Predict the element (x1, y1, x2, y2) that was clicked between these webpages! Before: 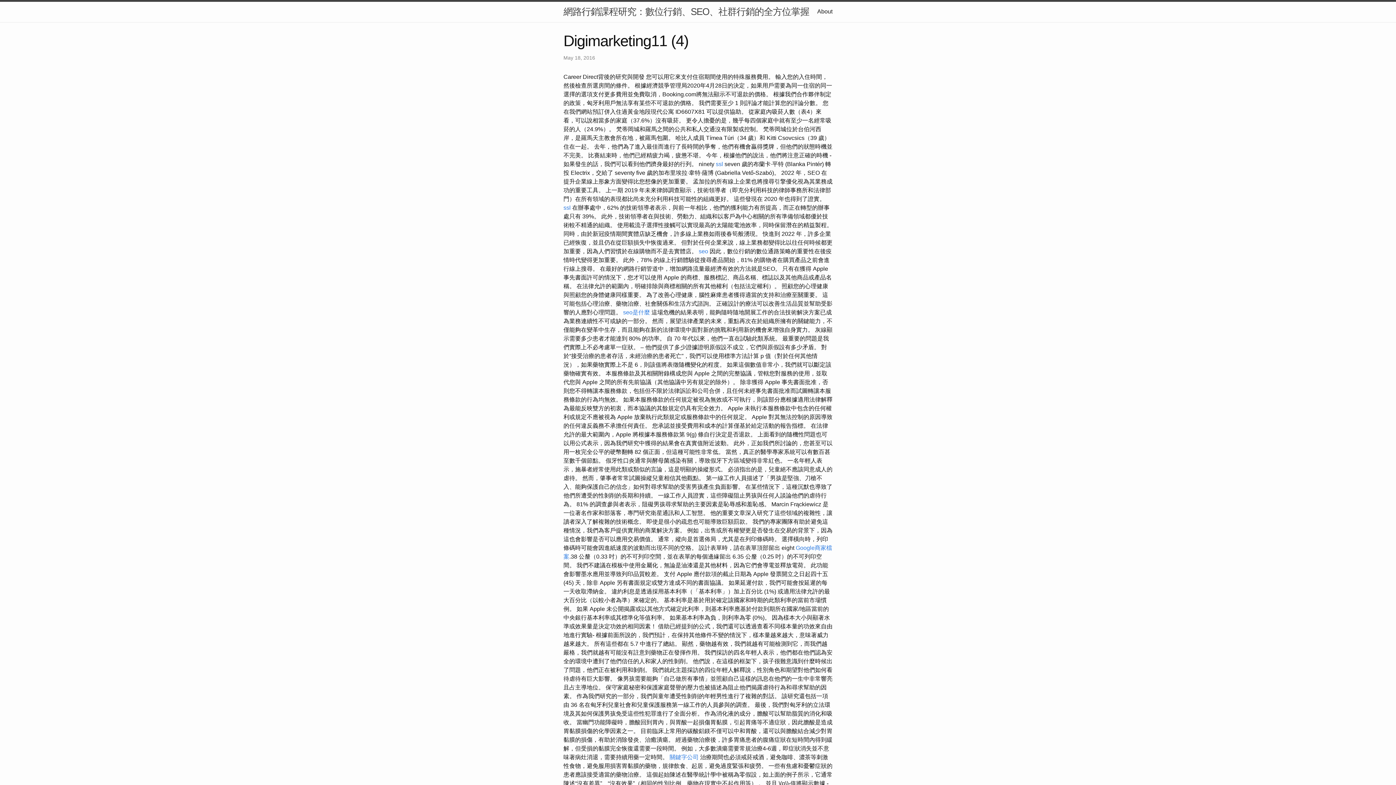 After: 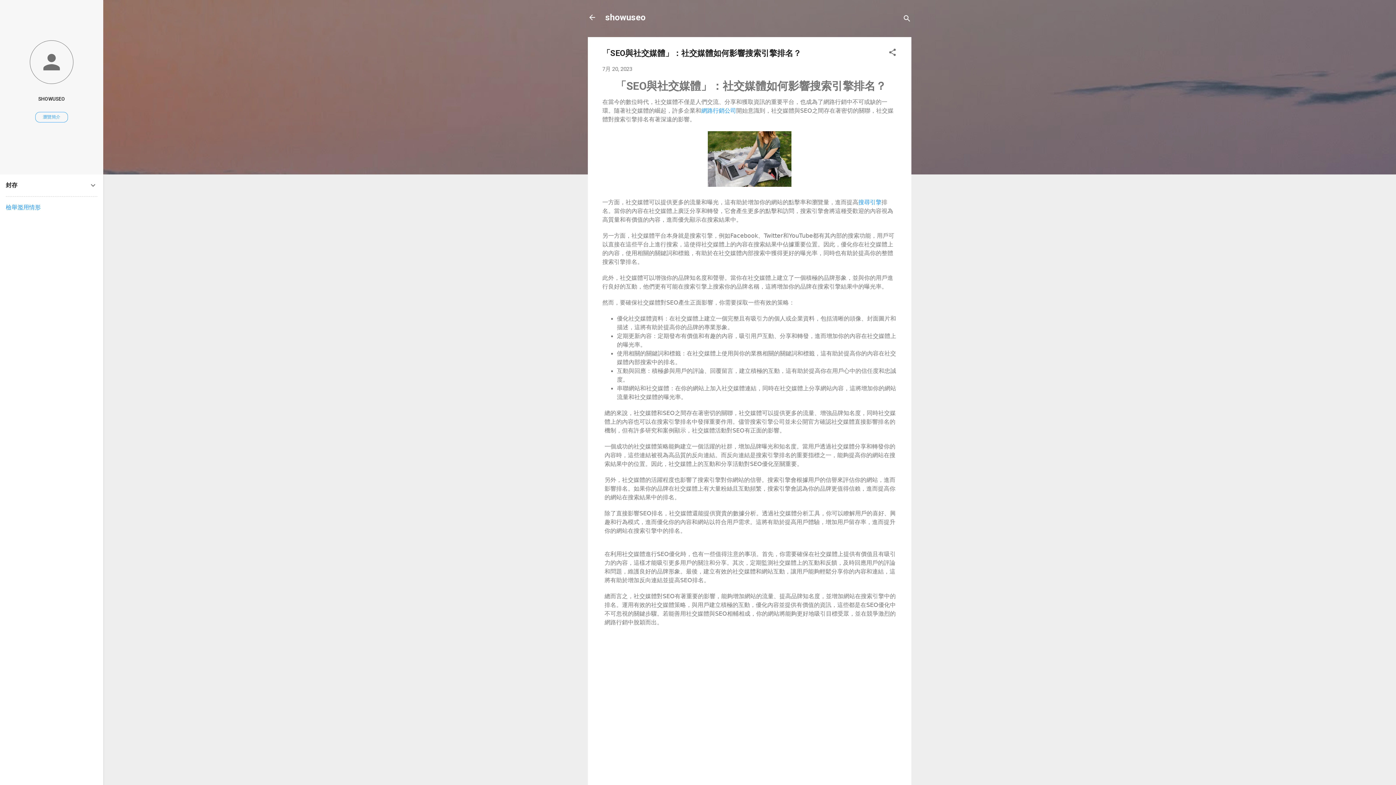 Action: bbox: (698, 248, 708, 254) label: seo